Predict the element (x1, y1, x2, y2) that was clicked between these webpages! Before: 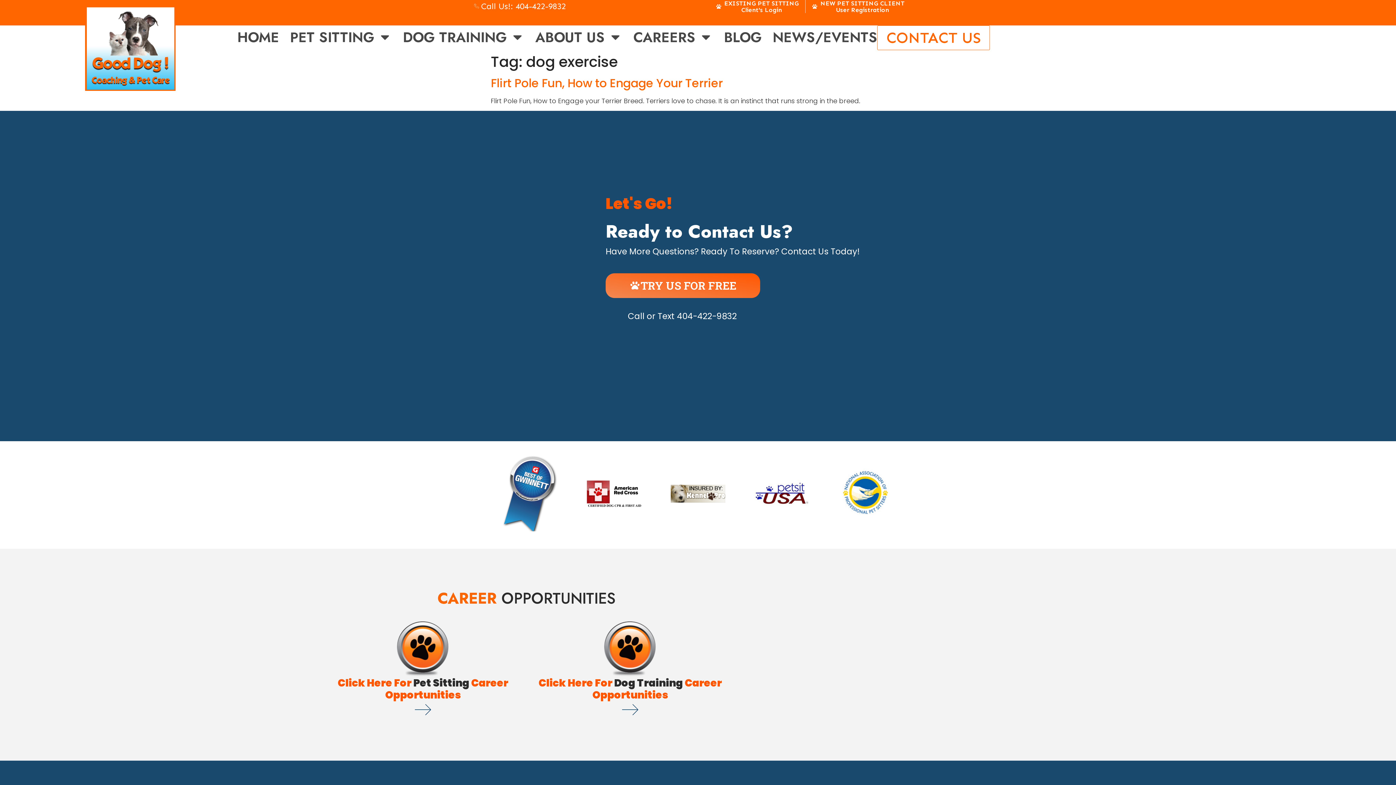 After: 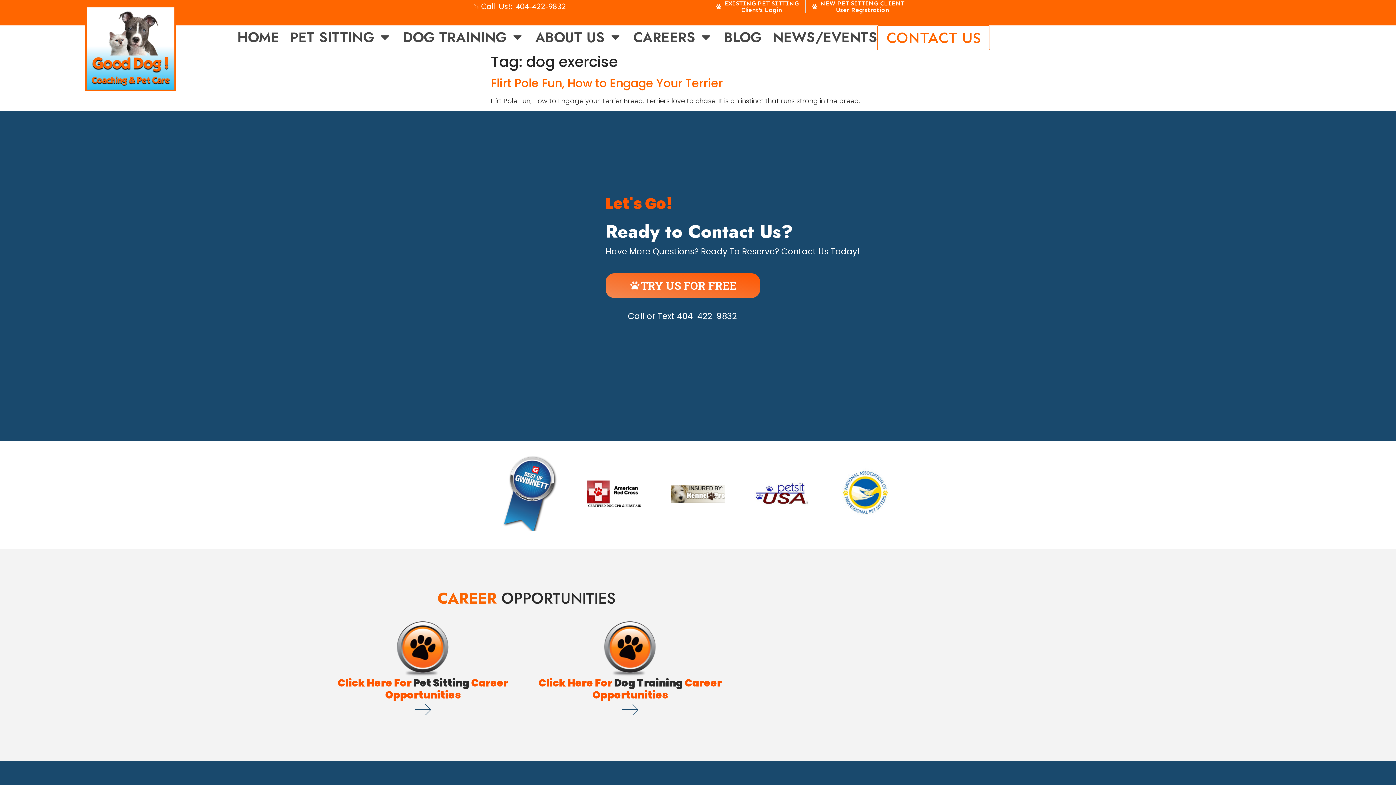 Action: label: NEW PET SITTING CLIENT
User Registration bbox: (812, 0, 904, 13)